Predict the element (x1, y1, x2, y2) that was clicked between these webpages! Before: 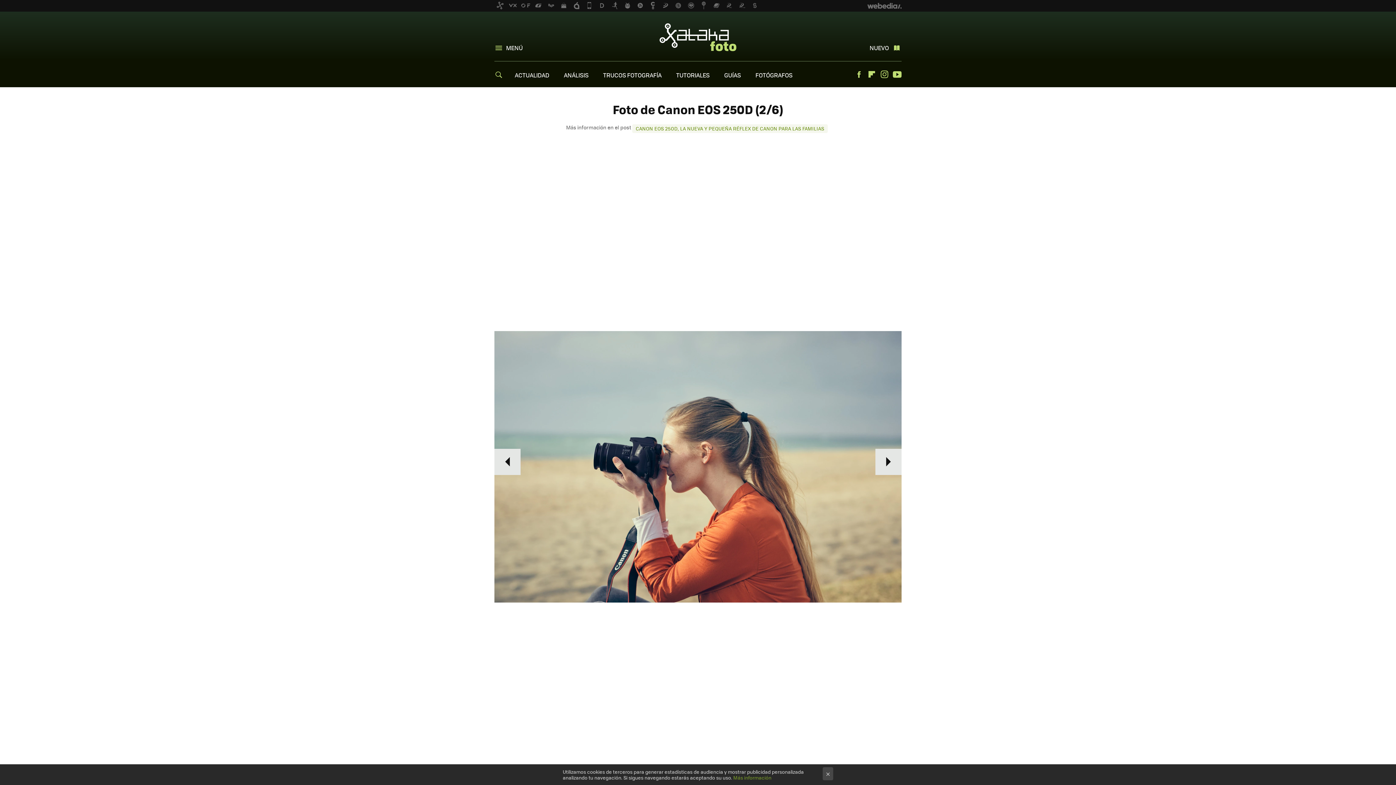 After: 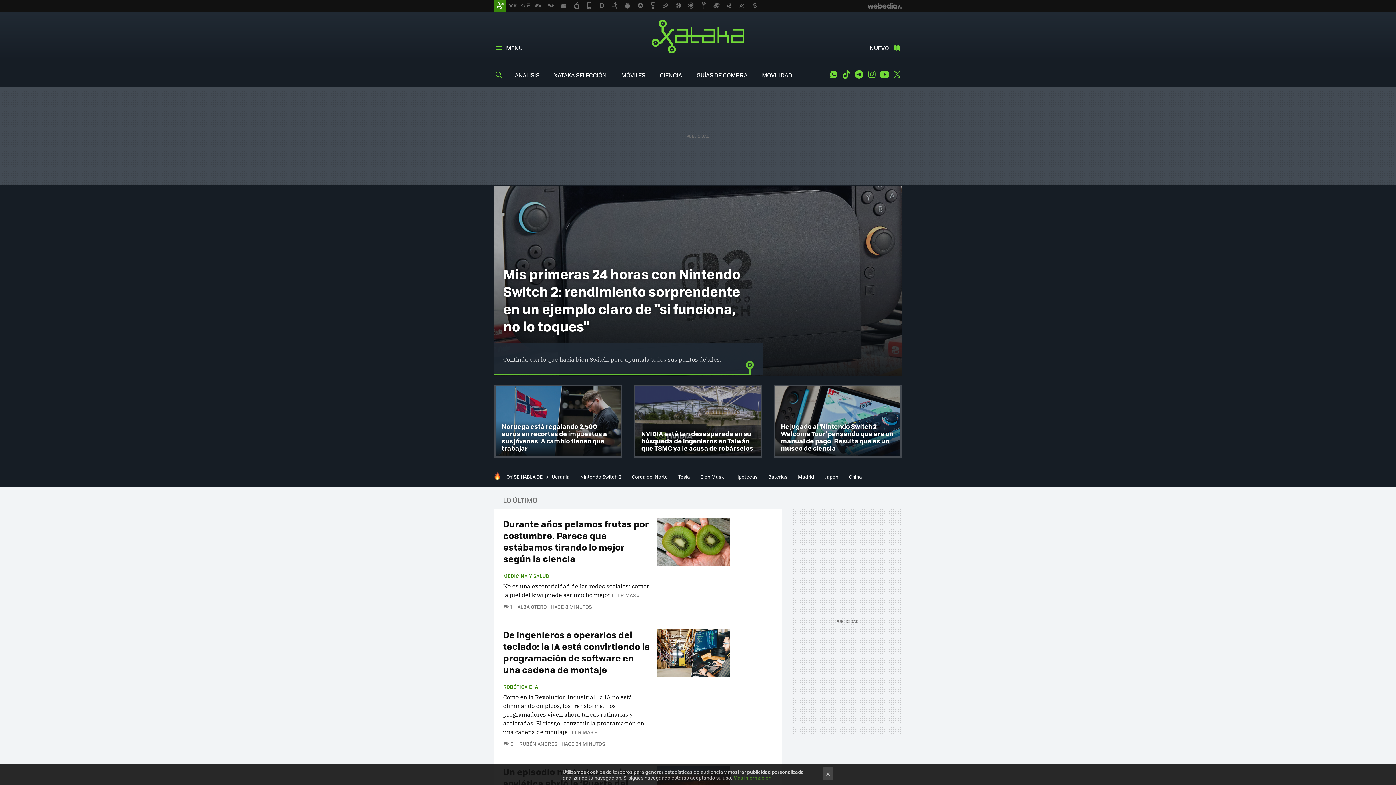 Action: bbox: (494, 0, 506, 11)